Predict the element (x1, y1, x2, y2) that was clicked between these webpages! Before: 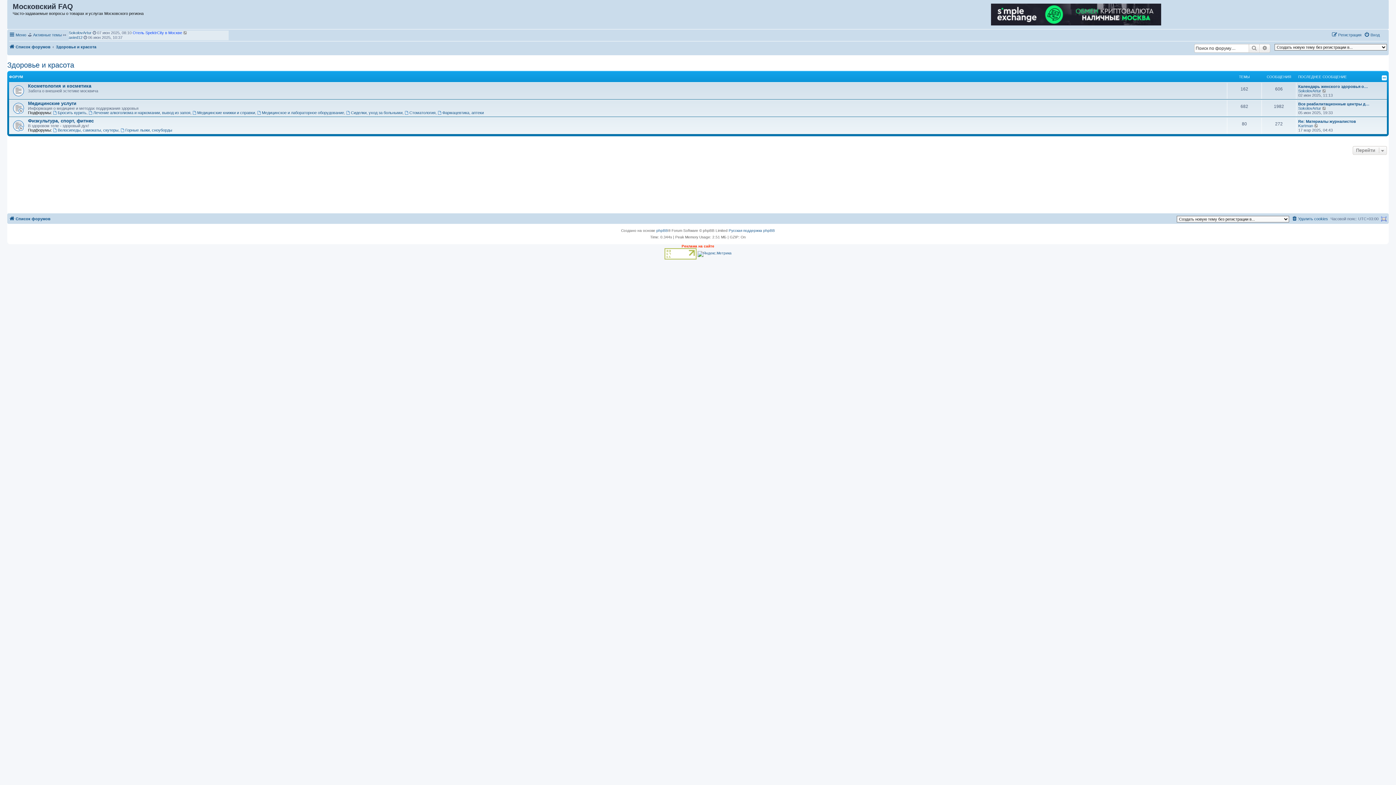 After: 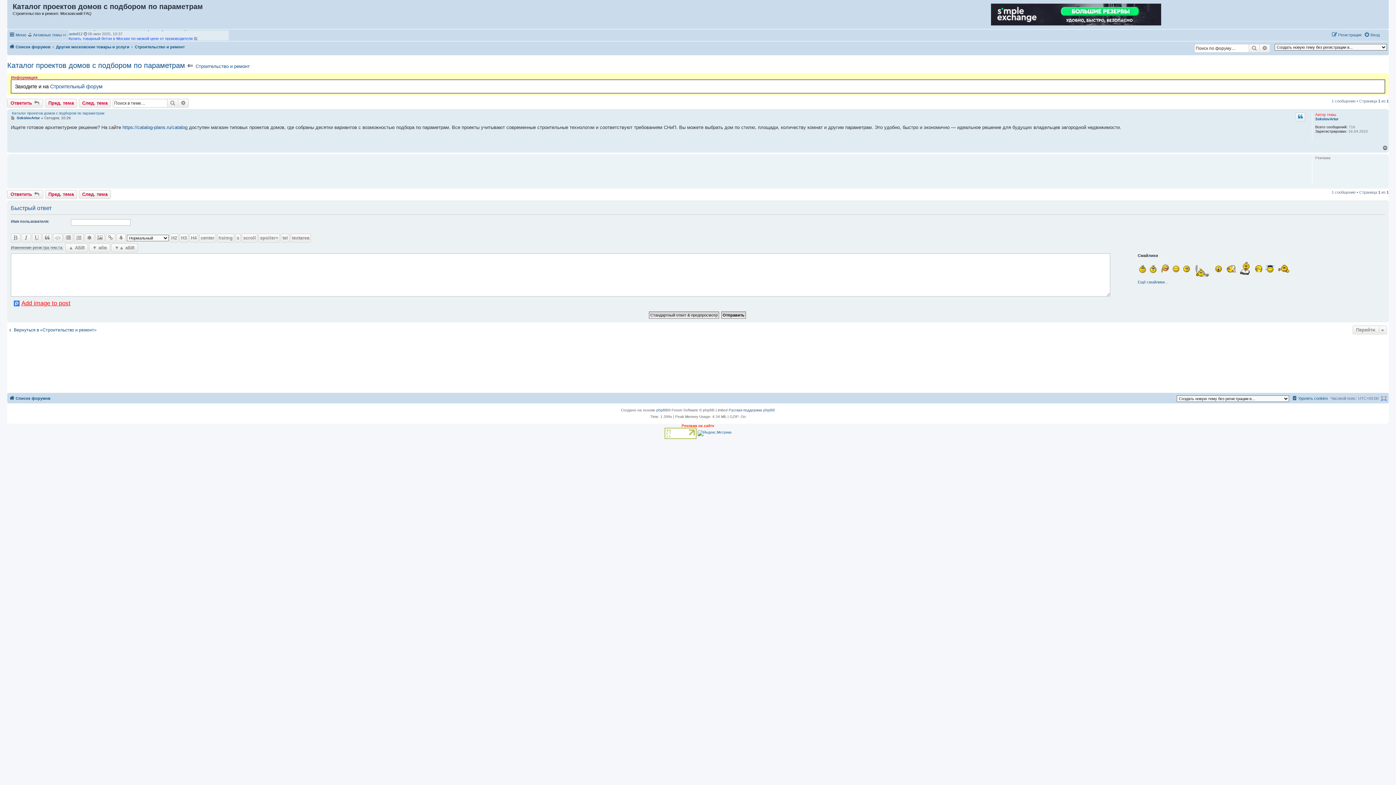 Action: bbox: (125, 27, 222, 32) label: Каталог проектов домов с подбором по параметрам